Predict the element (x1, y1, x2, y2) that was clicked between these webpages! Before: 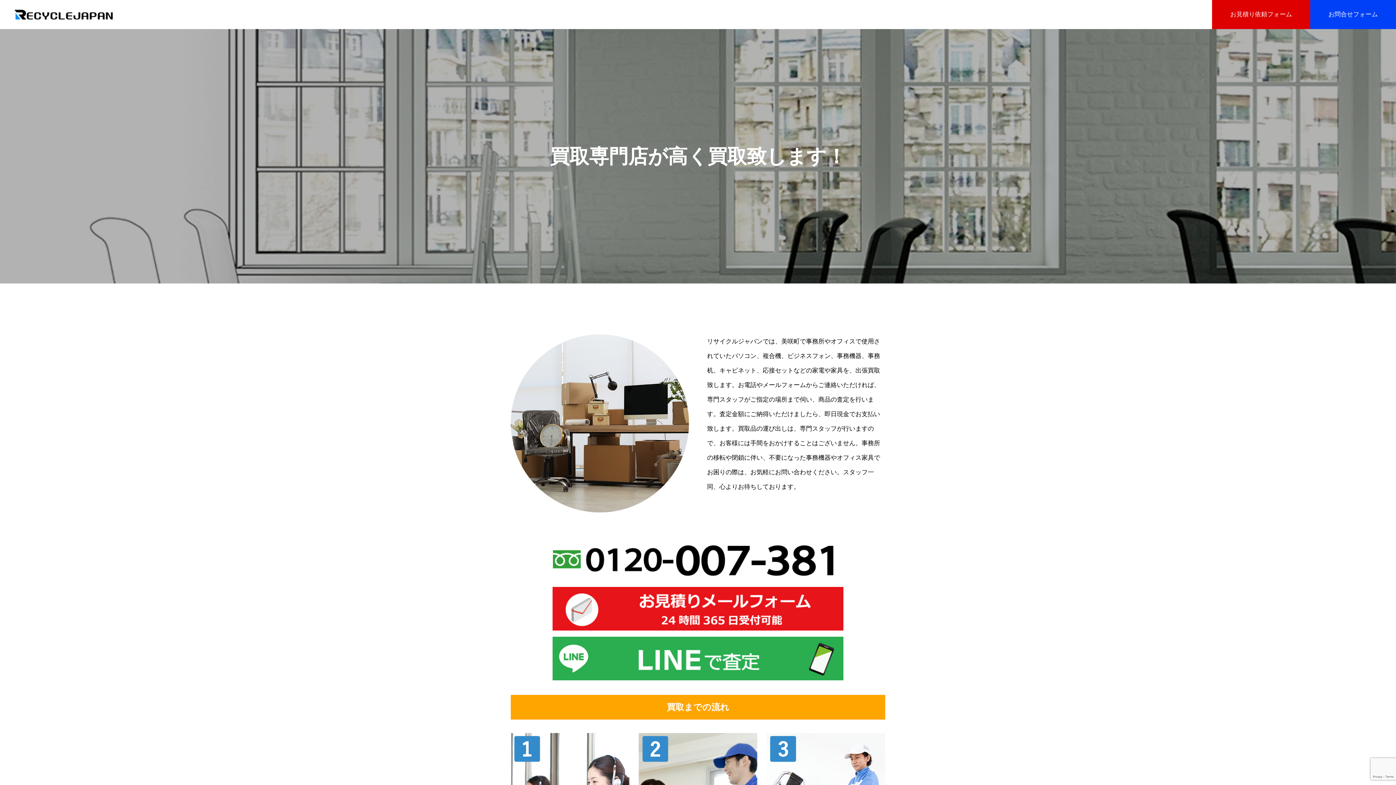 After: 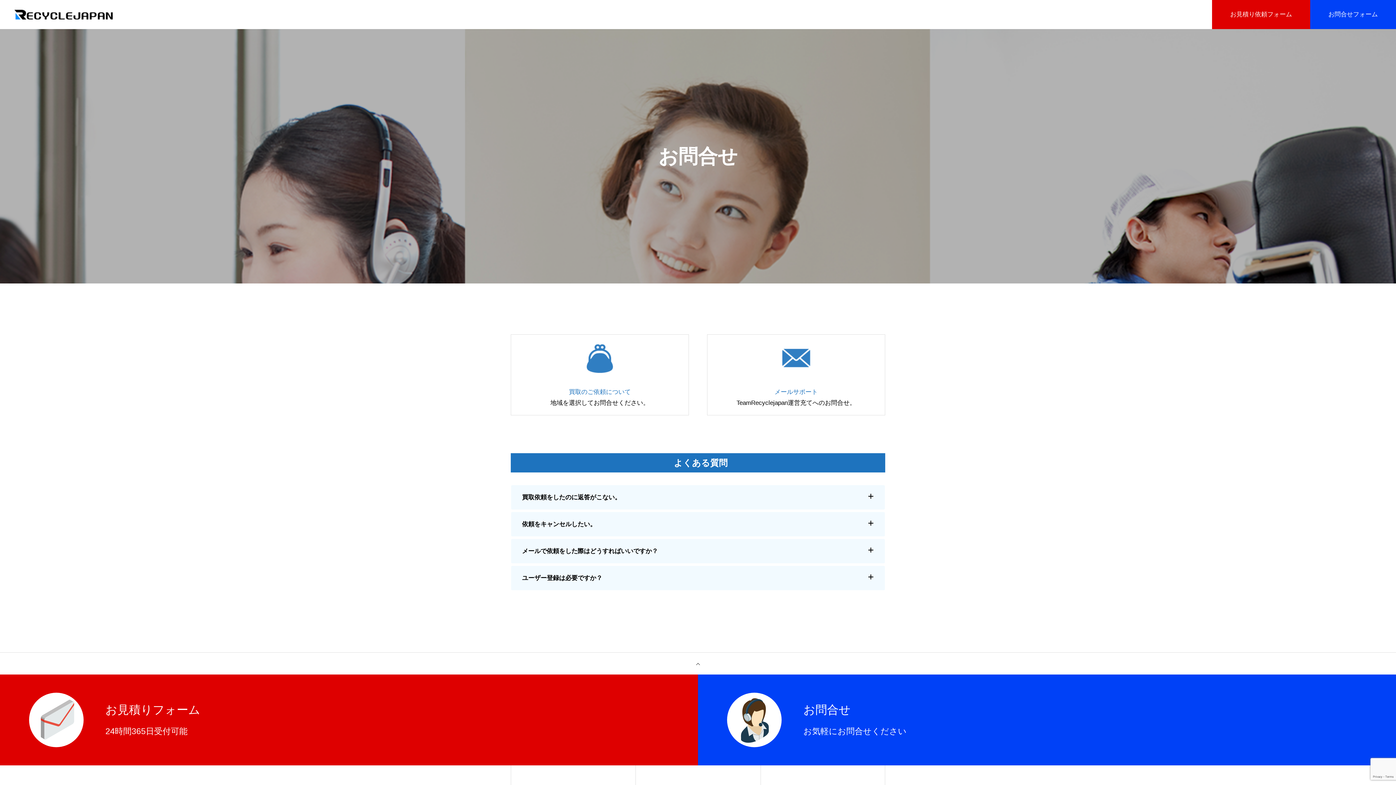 Action: bbox: (1310, 0, 1396, 29) label: お問合せフォーム